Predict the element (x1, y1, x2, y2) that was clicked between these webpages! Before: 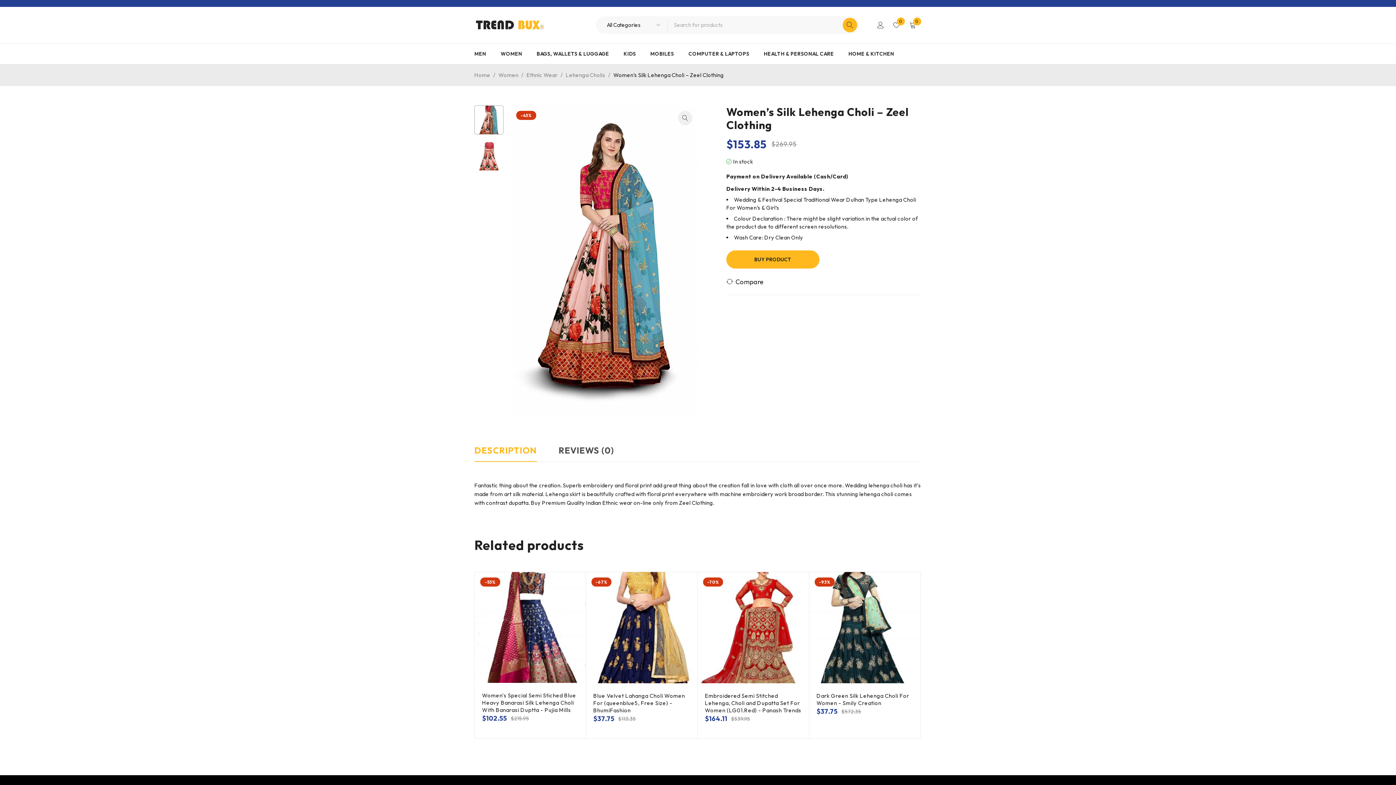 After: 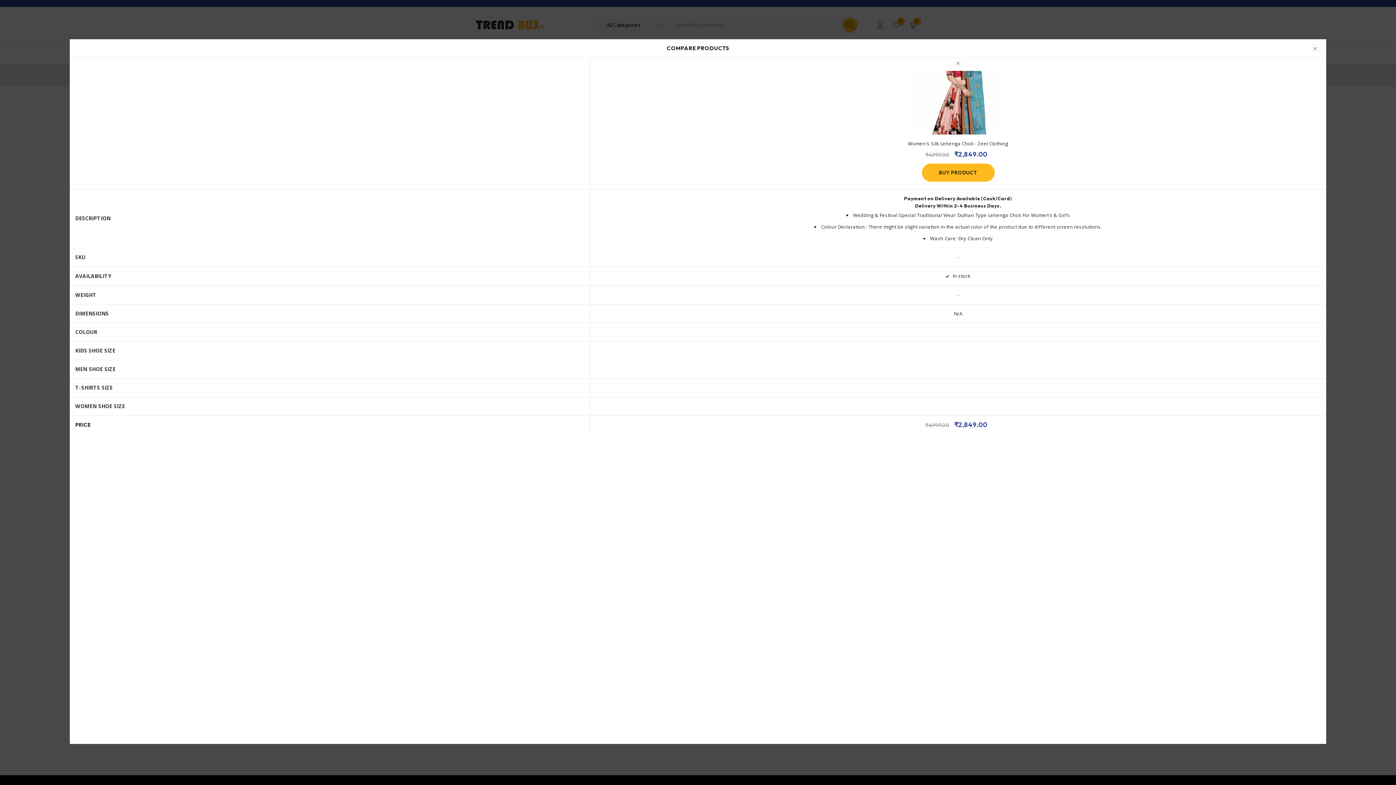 Action: label: Compare bbox: (726, 278, 763, 286)